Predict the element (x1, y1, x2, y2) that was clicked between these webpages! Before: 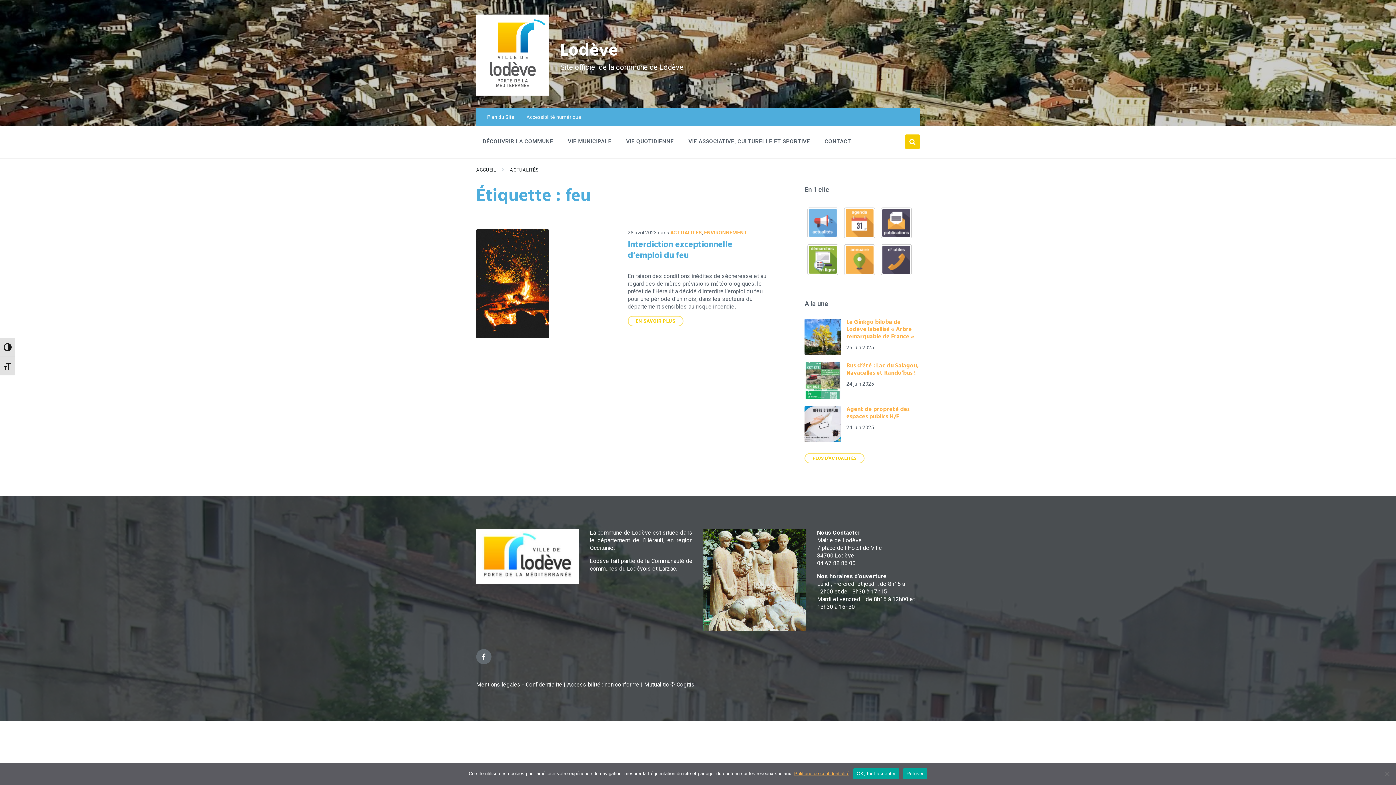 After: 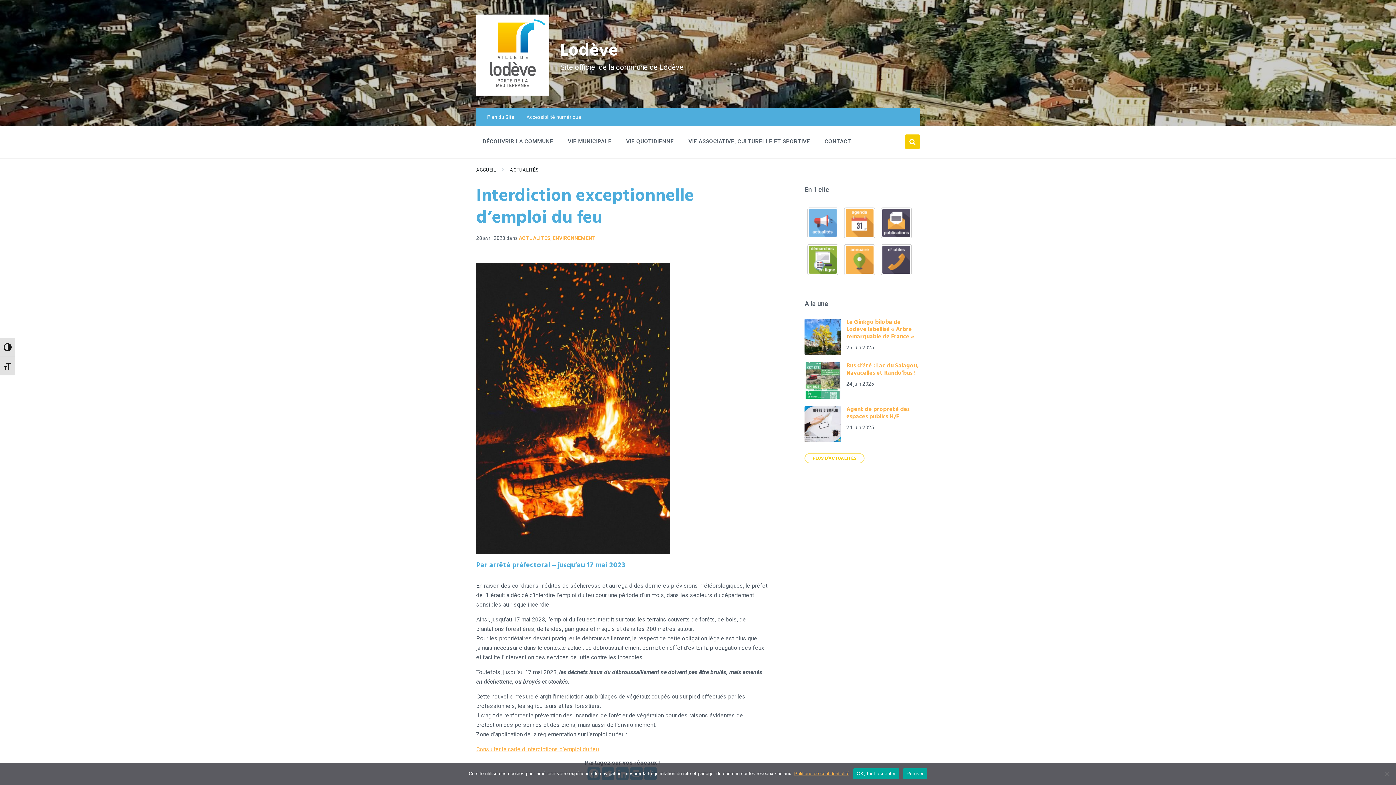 Action: bbox: (476, 333, 549, 340)